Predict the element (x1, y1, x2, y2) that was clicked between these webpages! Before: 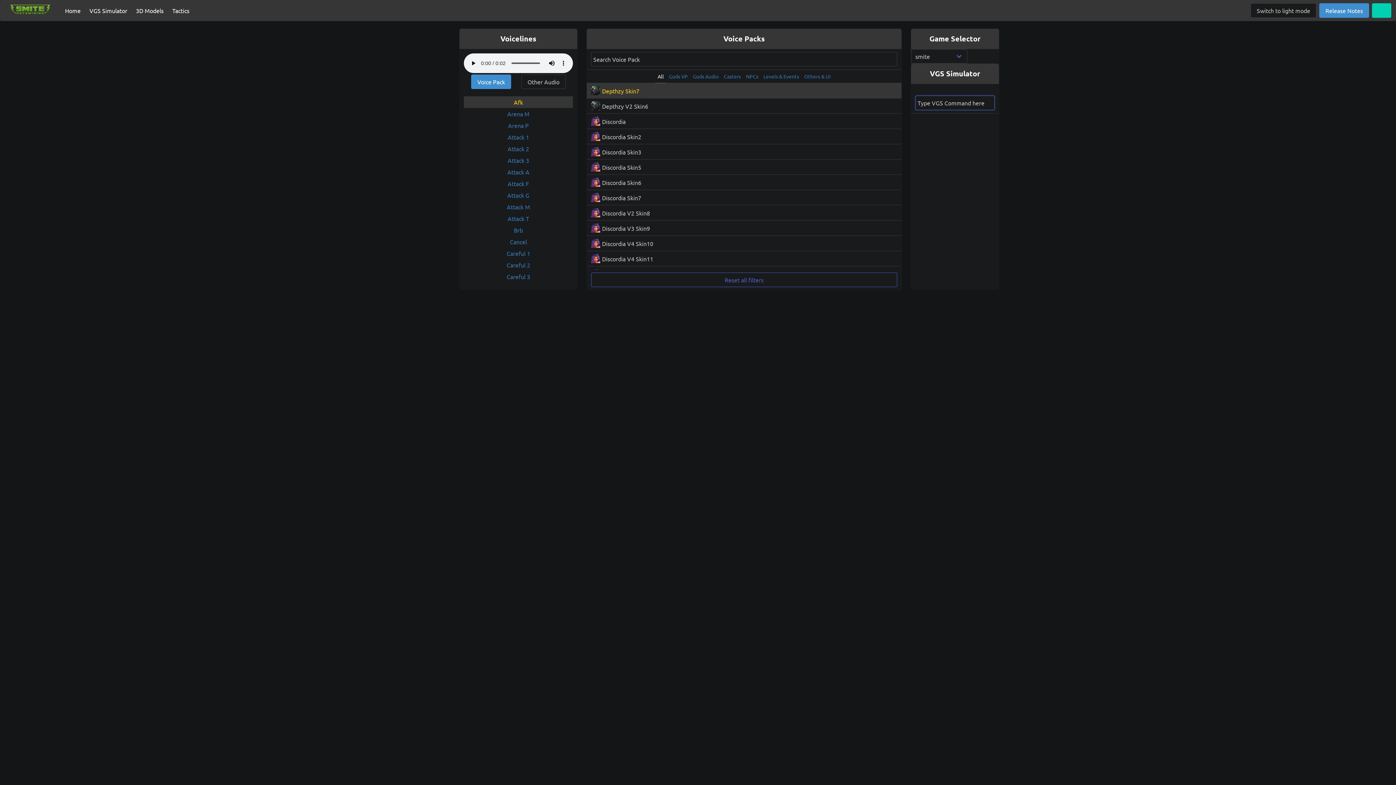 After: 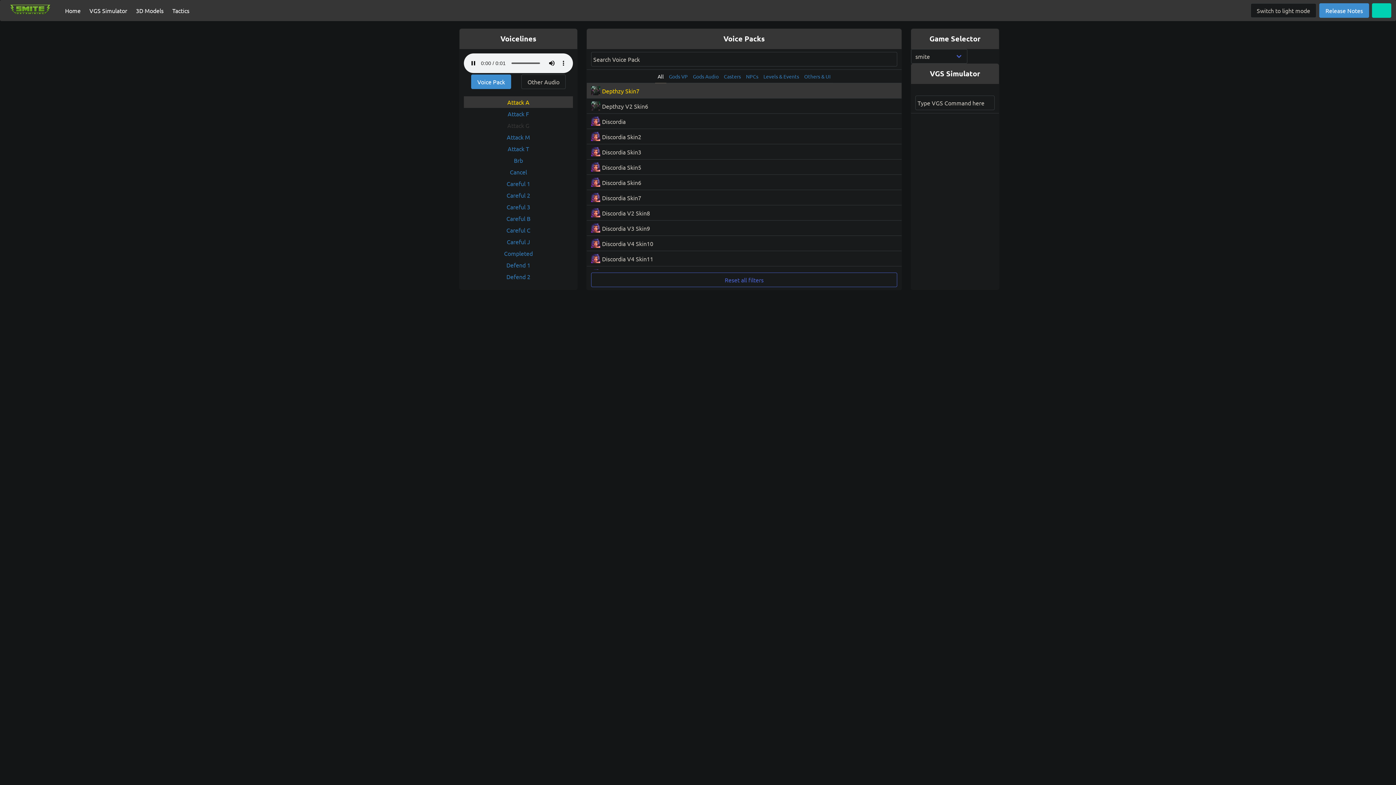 Action: label: Arena P bbox: (464, 119, 573, 131)